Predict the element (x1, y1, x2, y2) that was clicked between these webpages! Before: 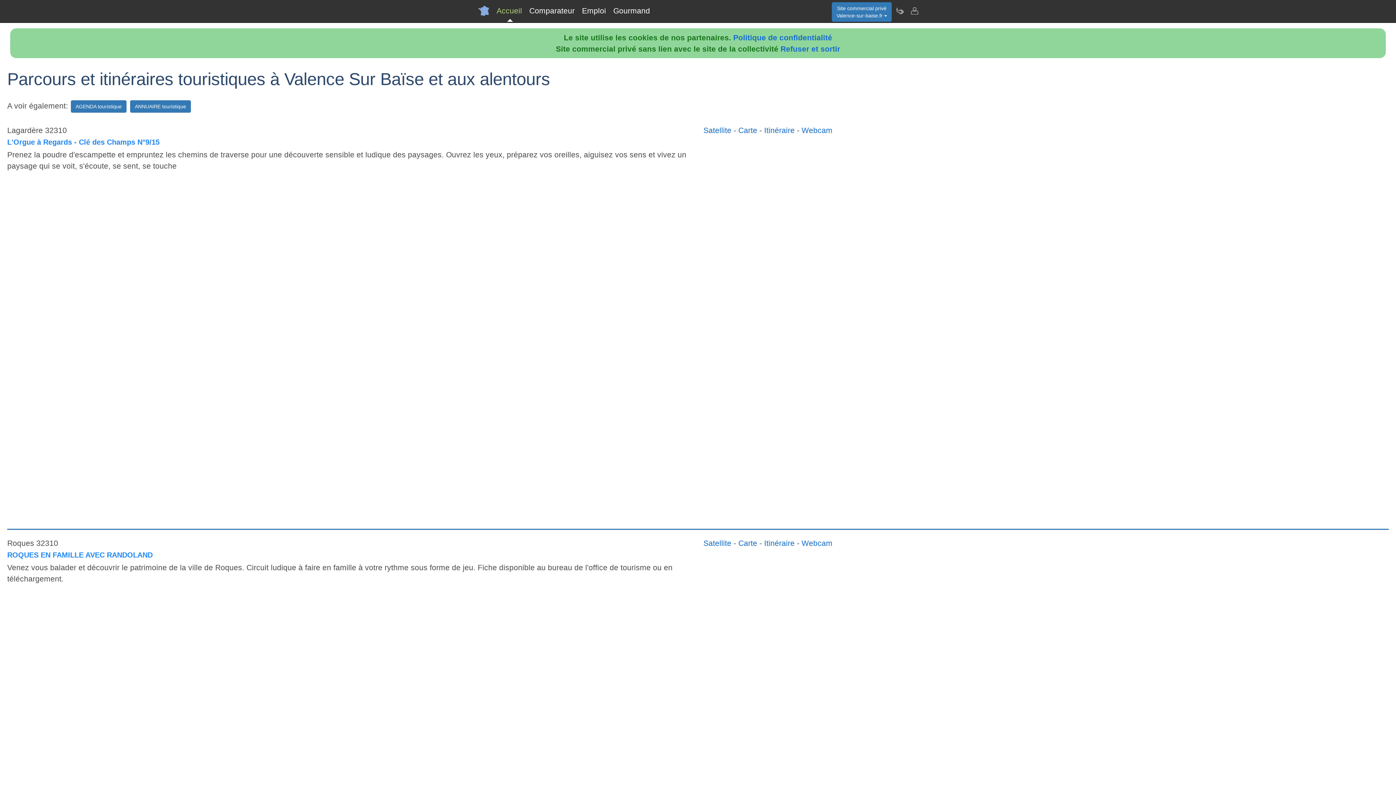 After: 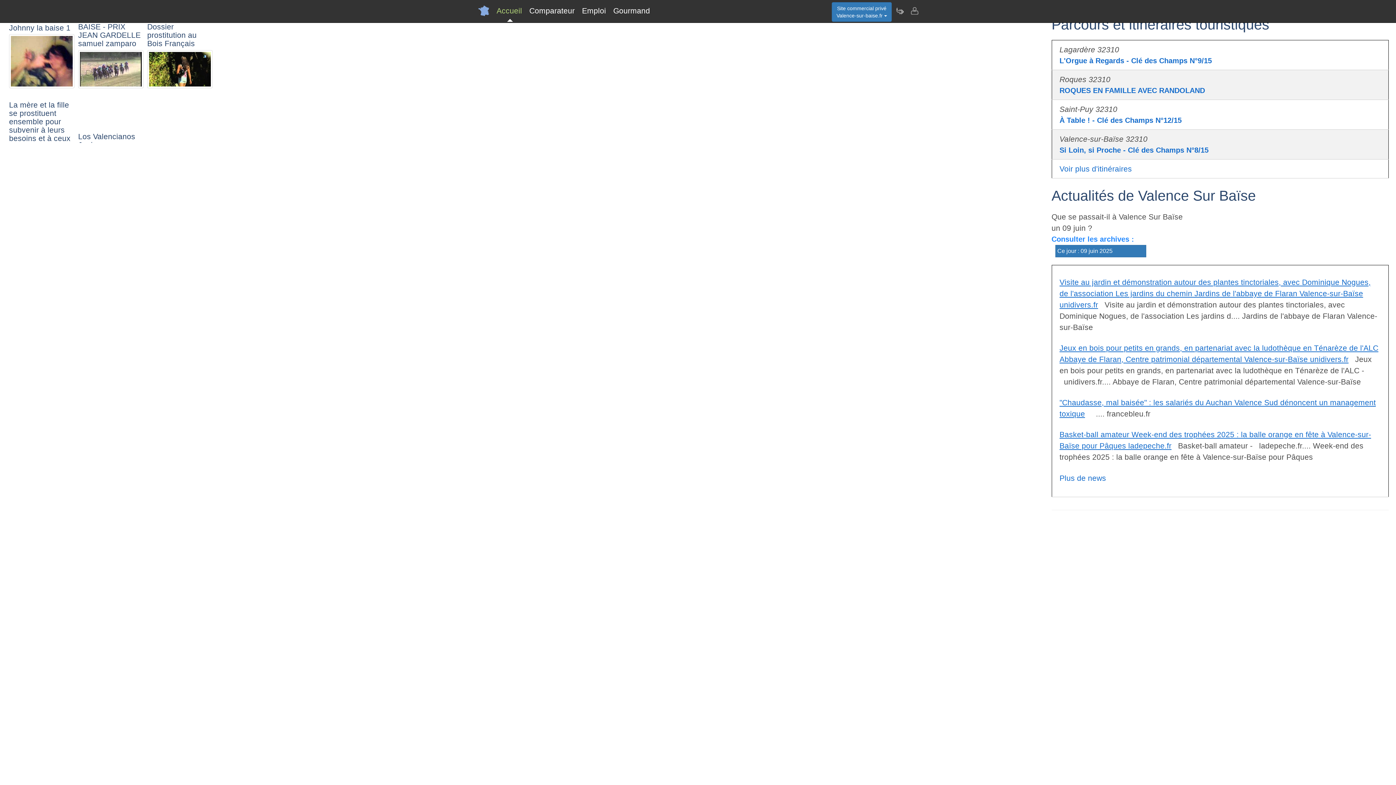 Action: label: Emploi bbox: (578, 0, 609, 21)